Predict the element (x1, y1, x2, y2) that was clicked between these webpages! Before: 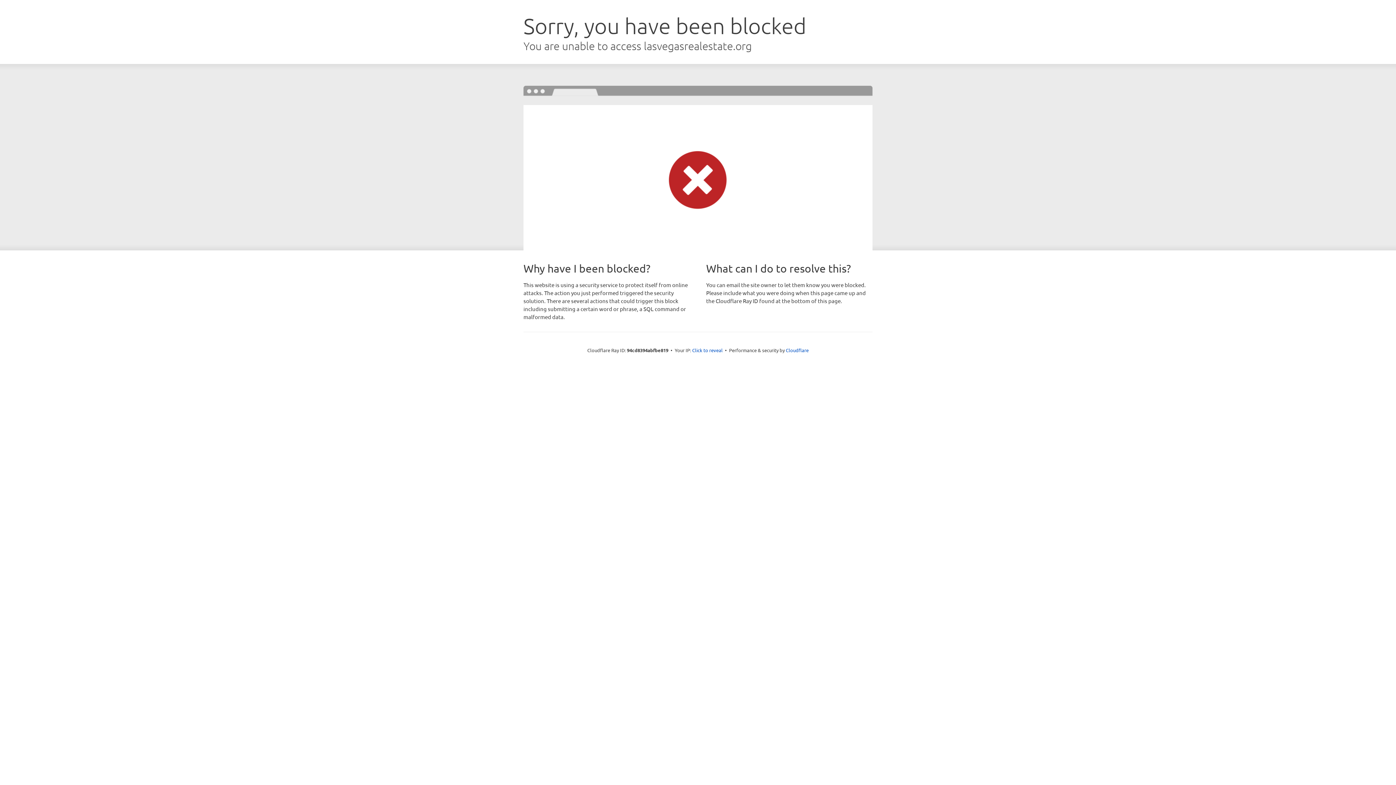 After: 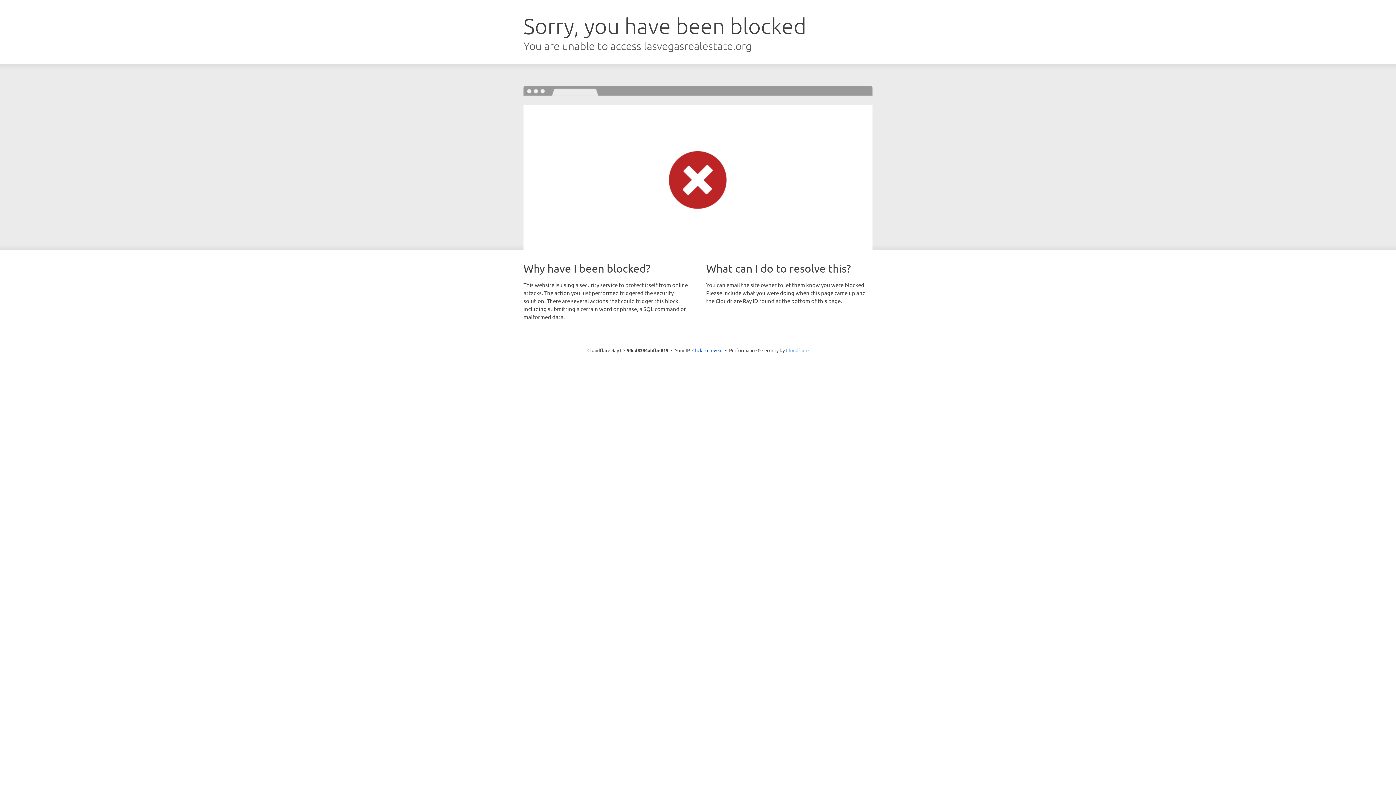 Action: label: Cloudflare bbox: (786, 347, 808, 353)